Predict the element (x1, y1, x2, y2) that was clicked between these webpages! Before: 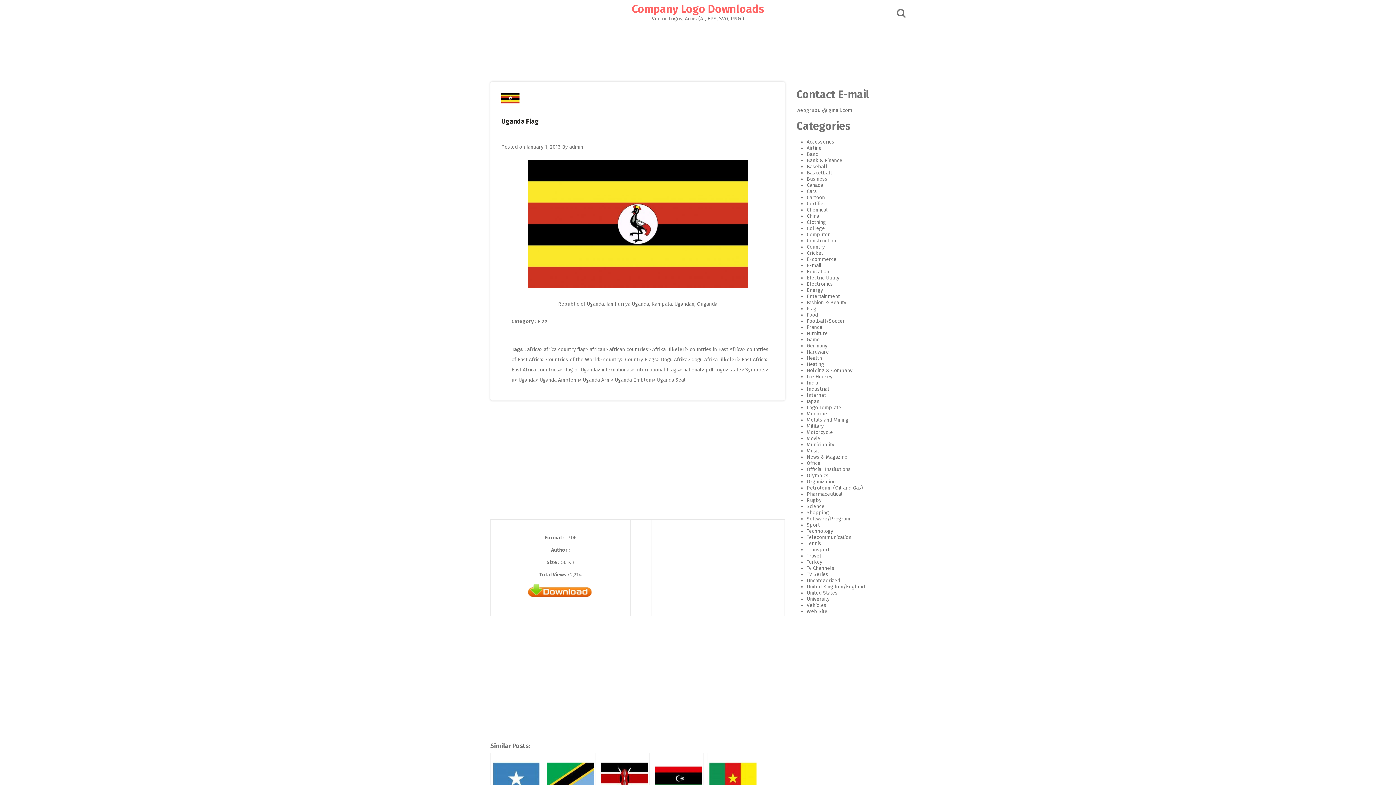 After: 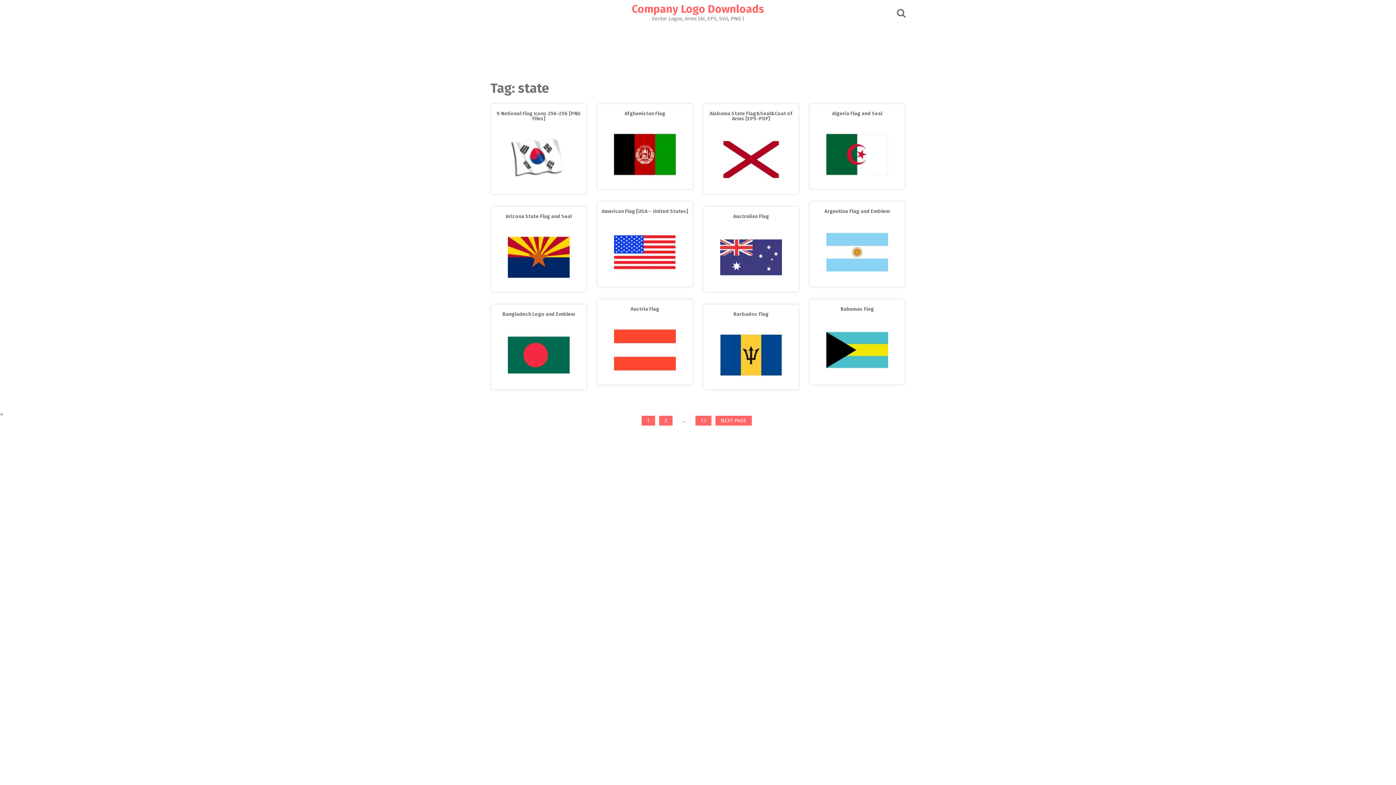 Action: label: state bbox: (729, 366, 741, 373)